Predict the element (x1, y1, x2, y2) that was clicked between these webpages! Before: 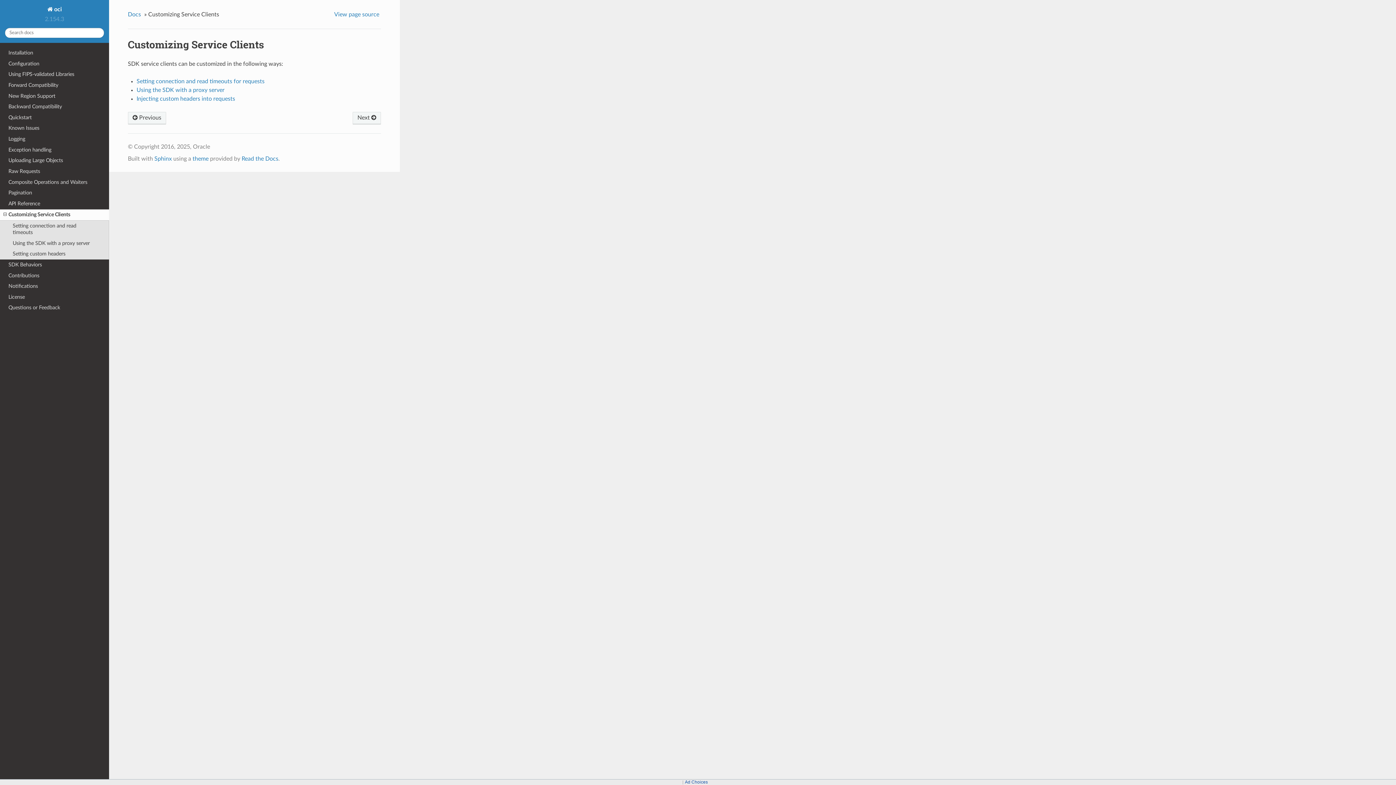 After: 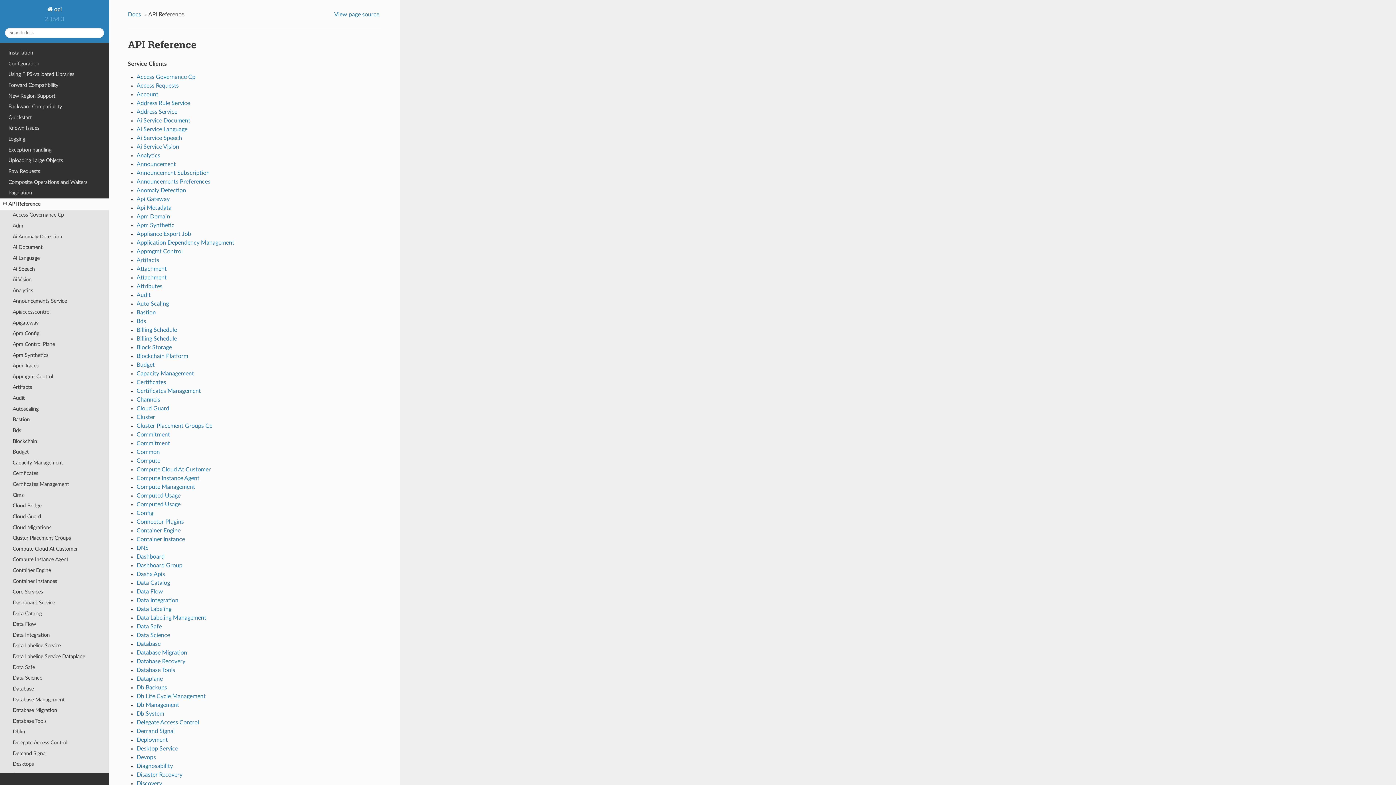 Action: label: API Reference bbox: (0, 198, 109, 209)